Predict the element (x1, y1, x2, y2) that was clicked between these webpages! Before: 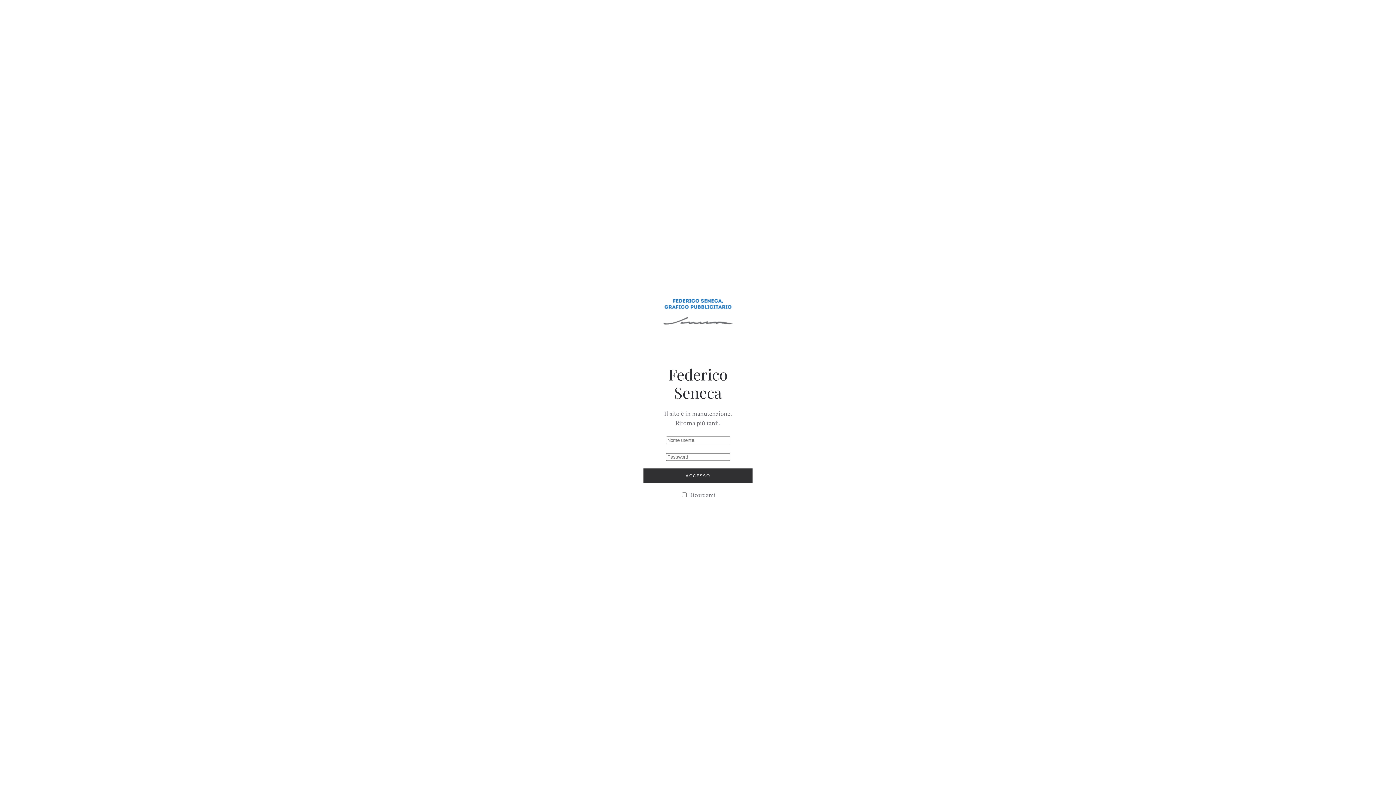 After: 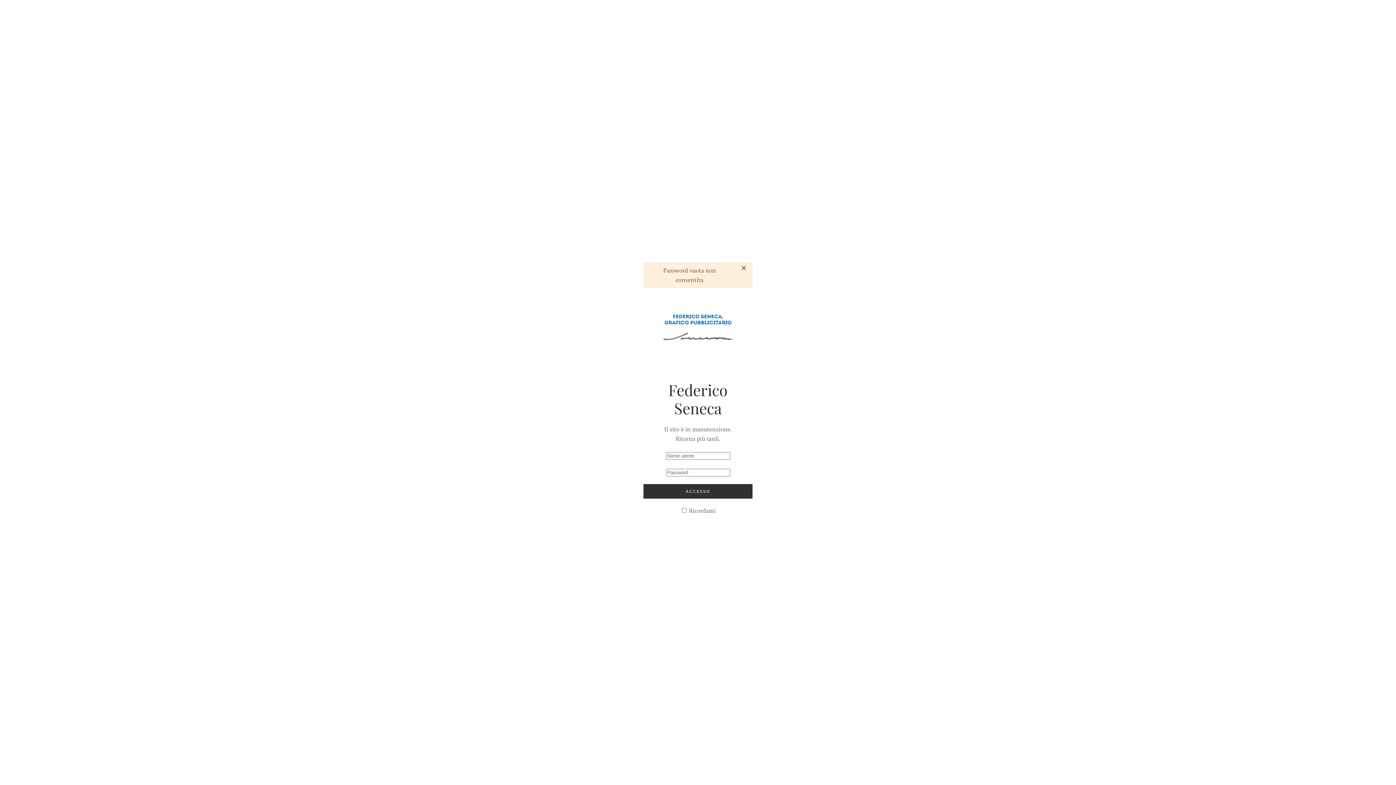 Action: label: ACCESSO bbox: (643, 468, 752, 483)